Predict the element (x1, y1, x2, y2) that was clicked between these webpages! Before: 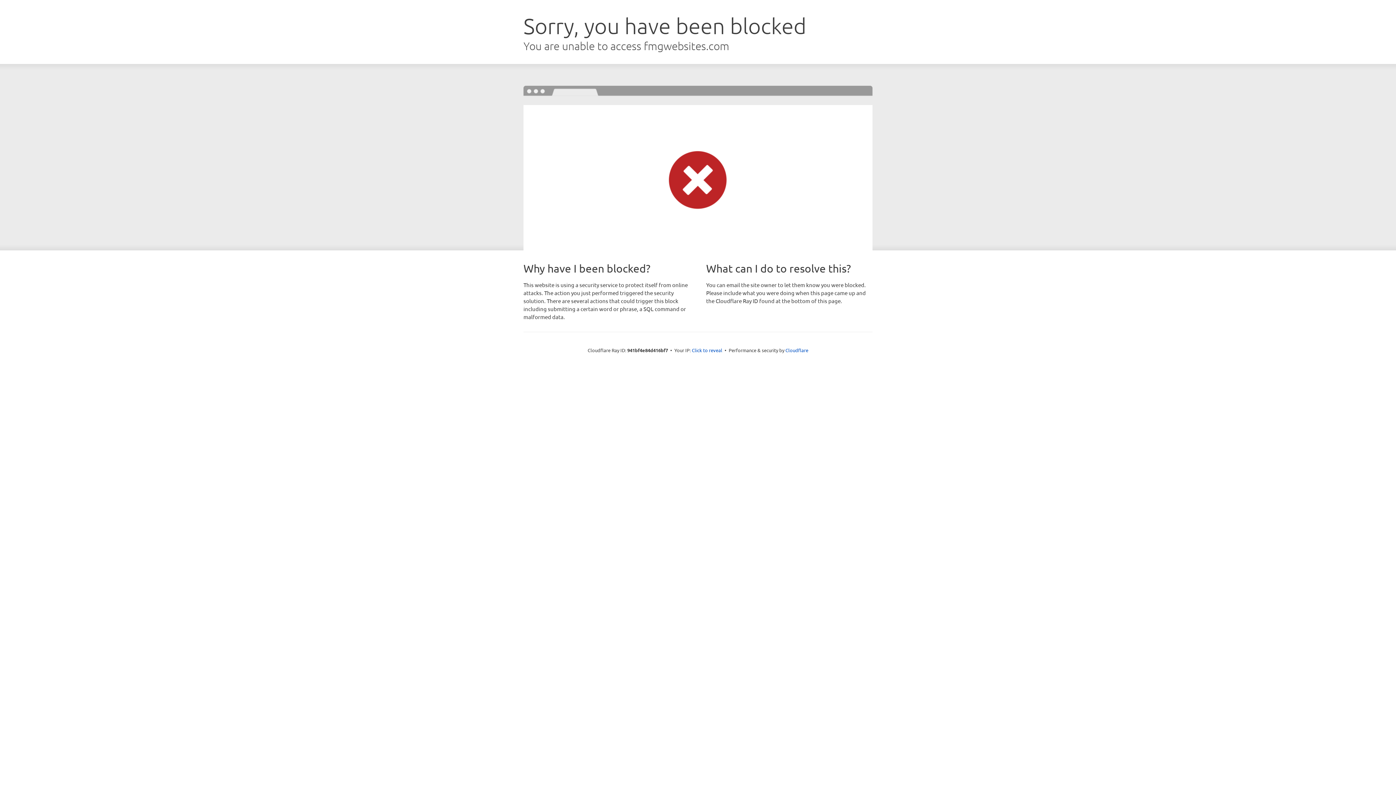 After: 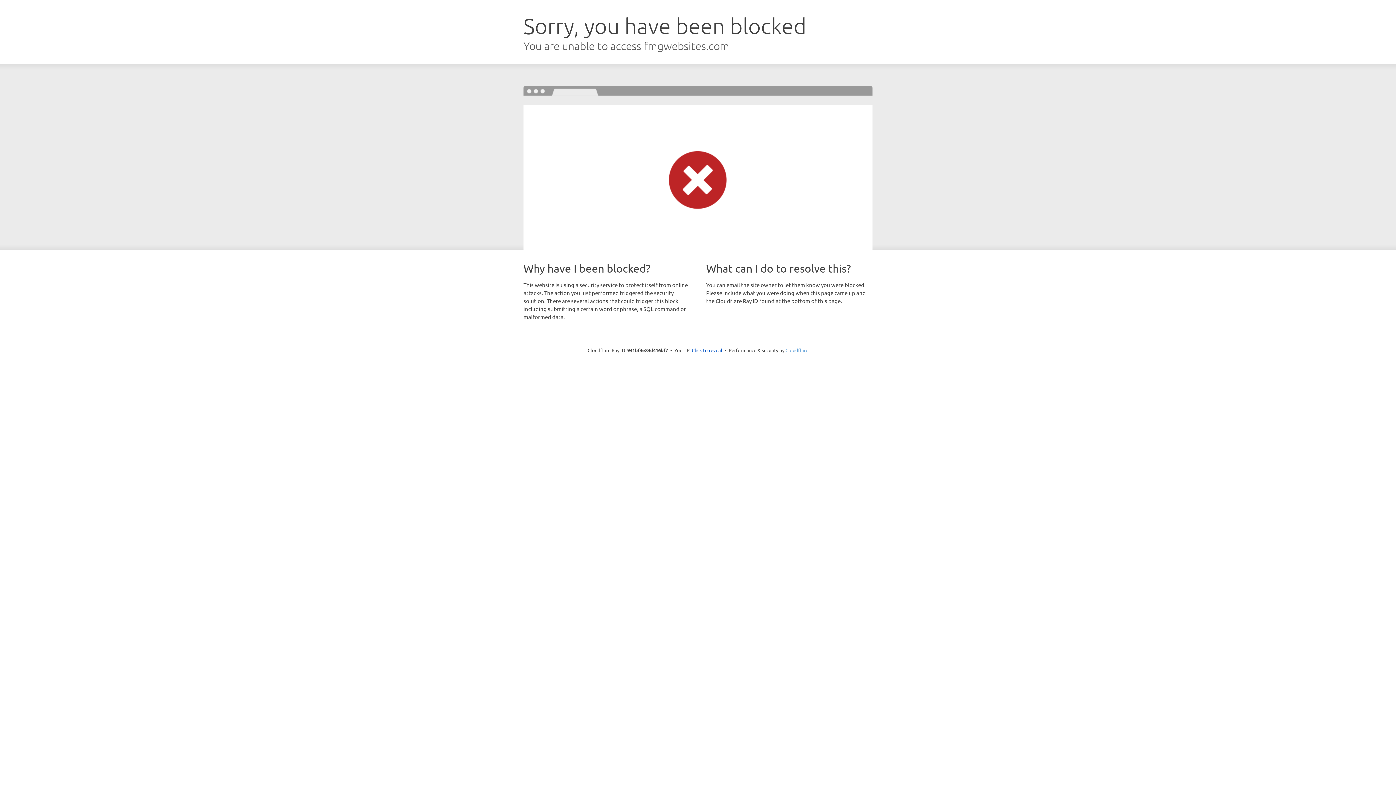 Action: bbox: (785, 347, 808, 353) label: Cloudflare